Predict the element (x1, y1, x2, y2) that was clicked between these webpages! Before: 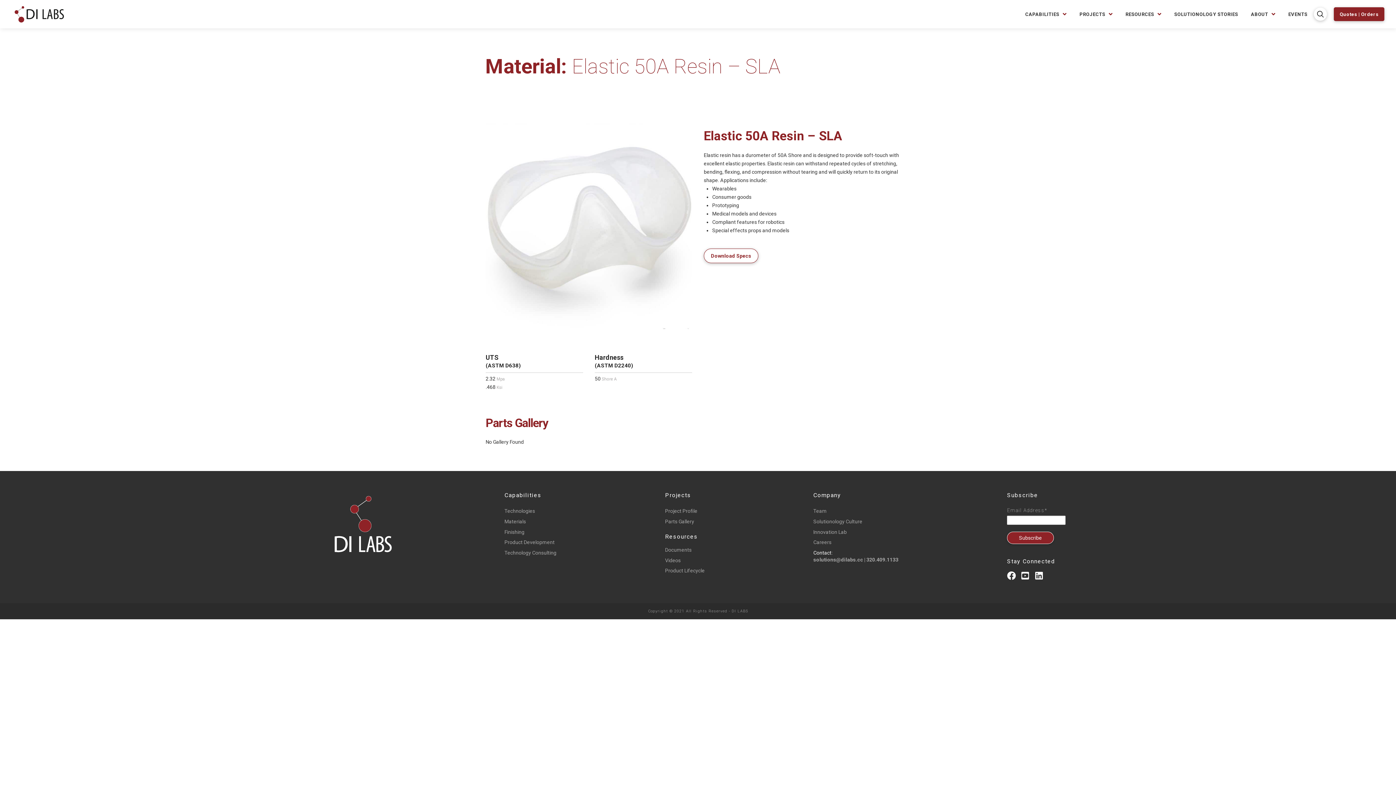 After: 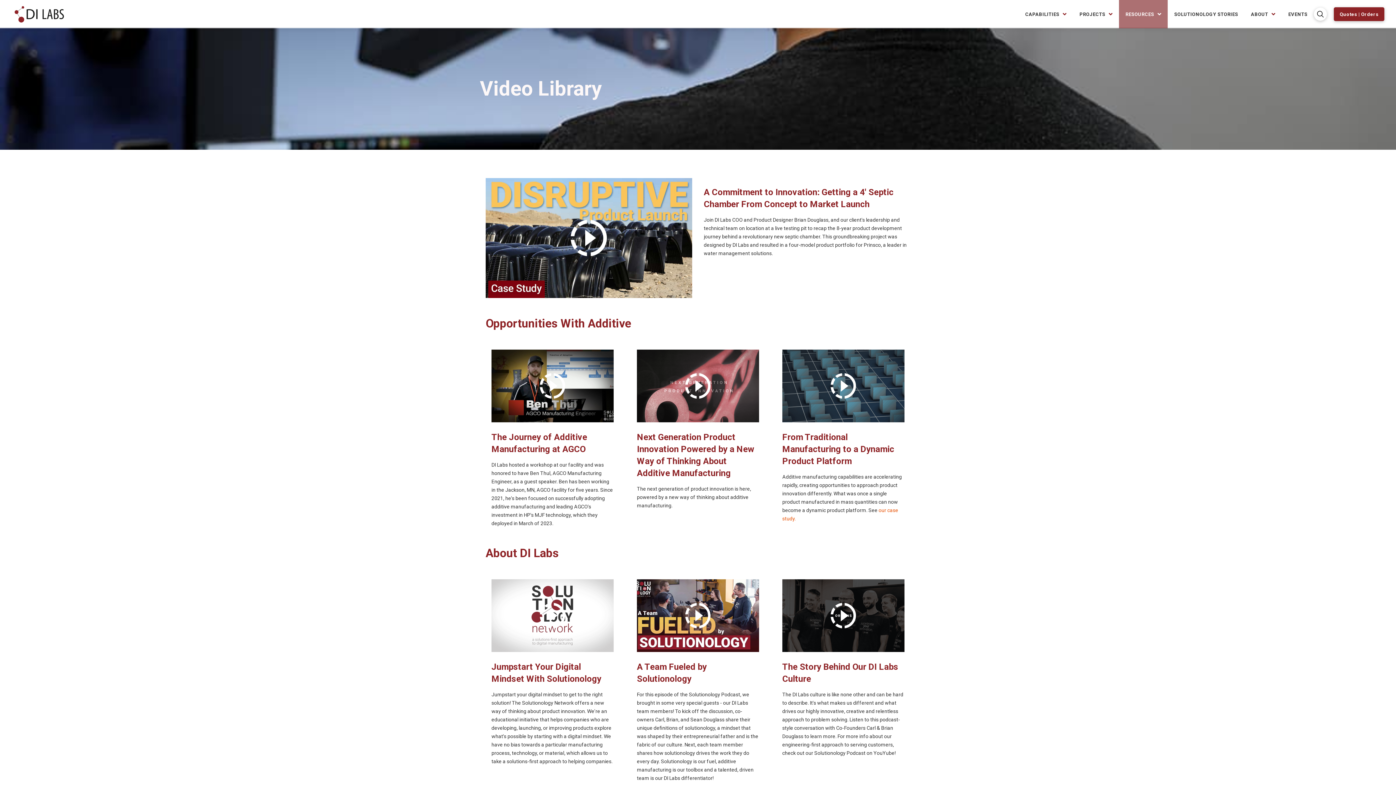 Action: bbox: (665, 557, 680, 563) label: Videos